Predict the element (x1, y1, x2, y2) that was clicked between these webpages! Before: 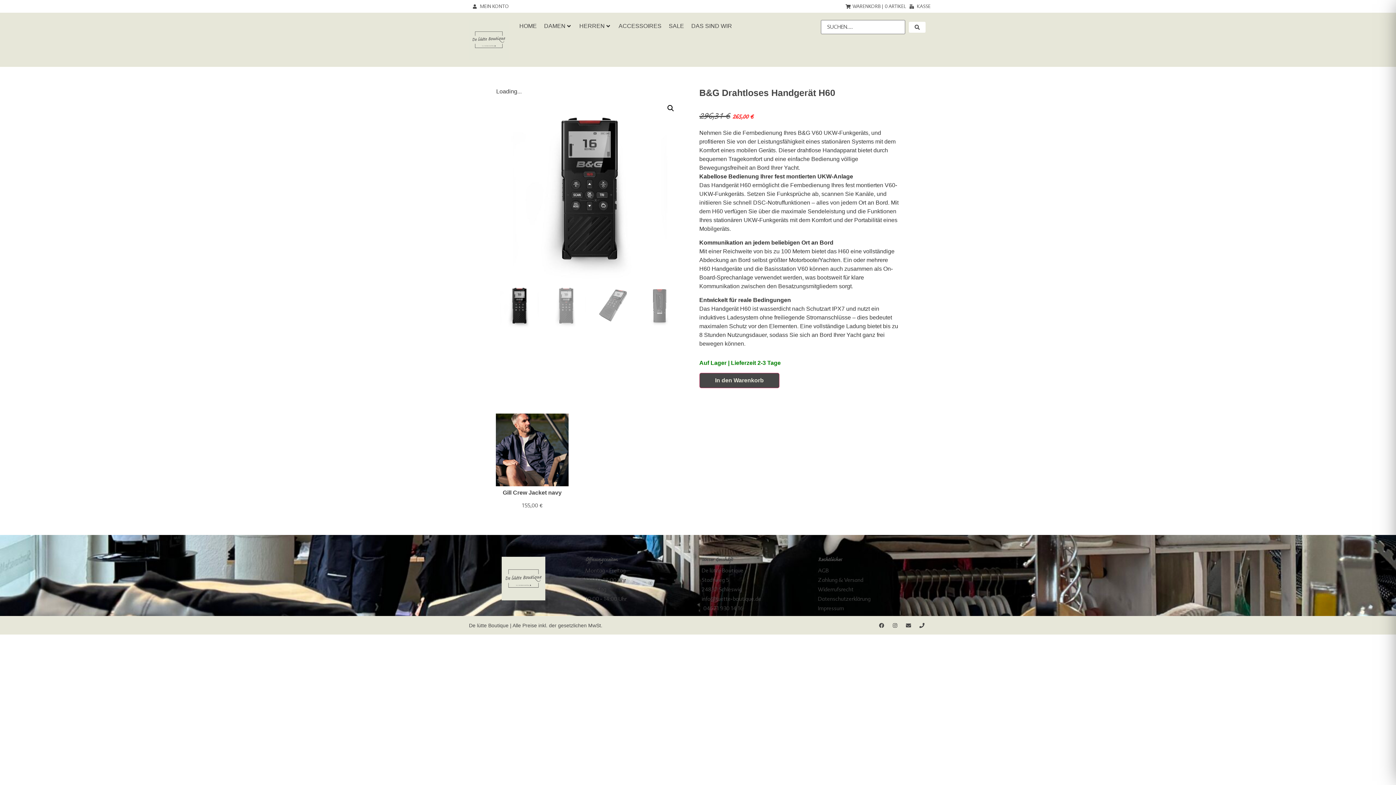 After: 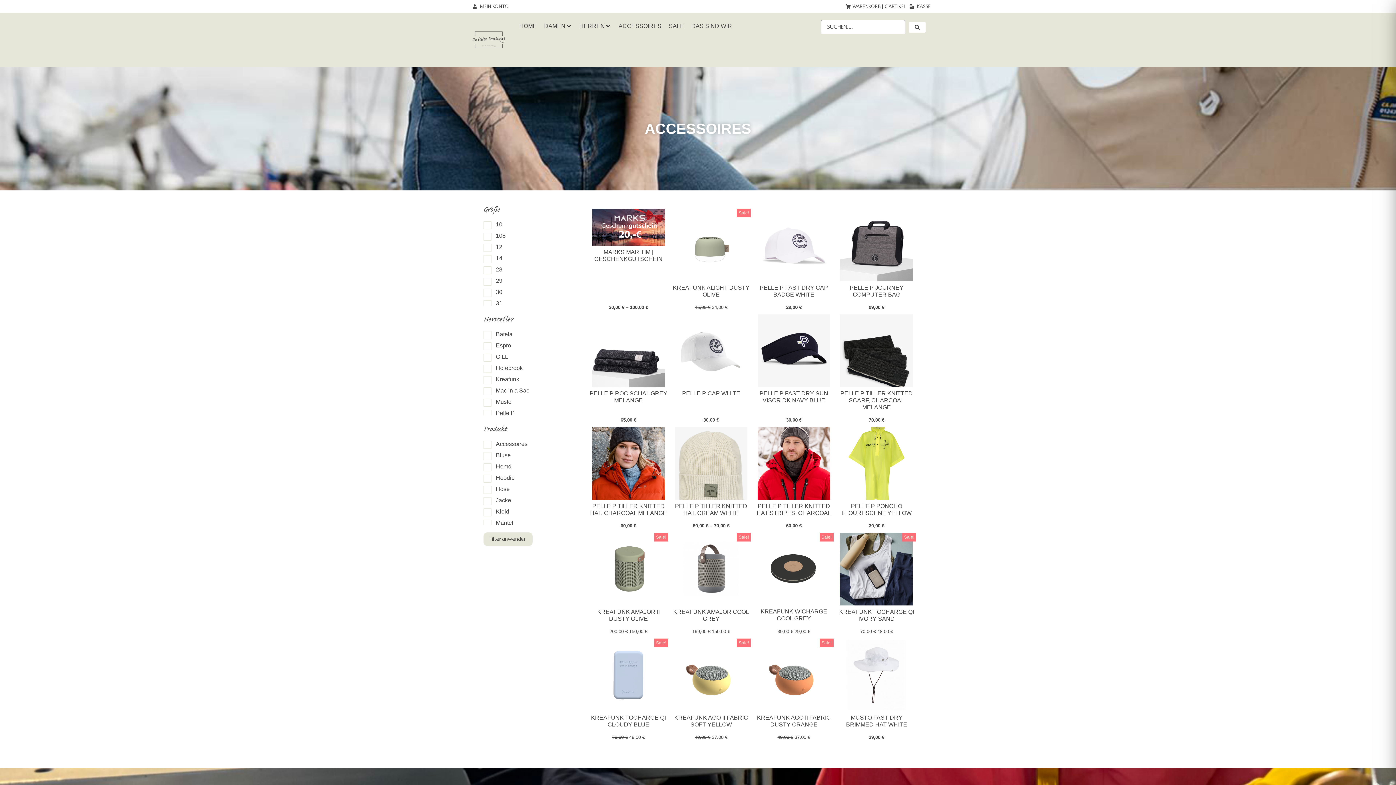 Action: label: ACCESSOIRES bbox: (618, 21, 661, 30)